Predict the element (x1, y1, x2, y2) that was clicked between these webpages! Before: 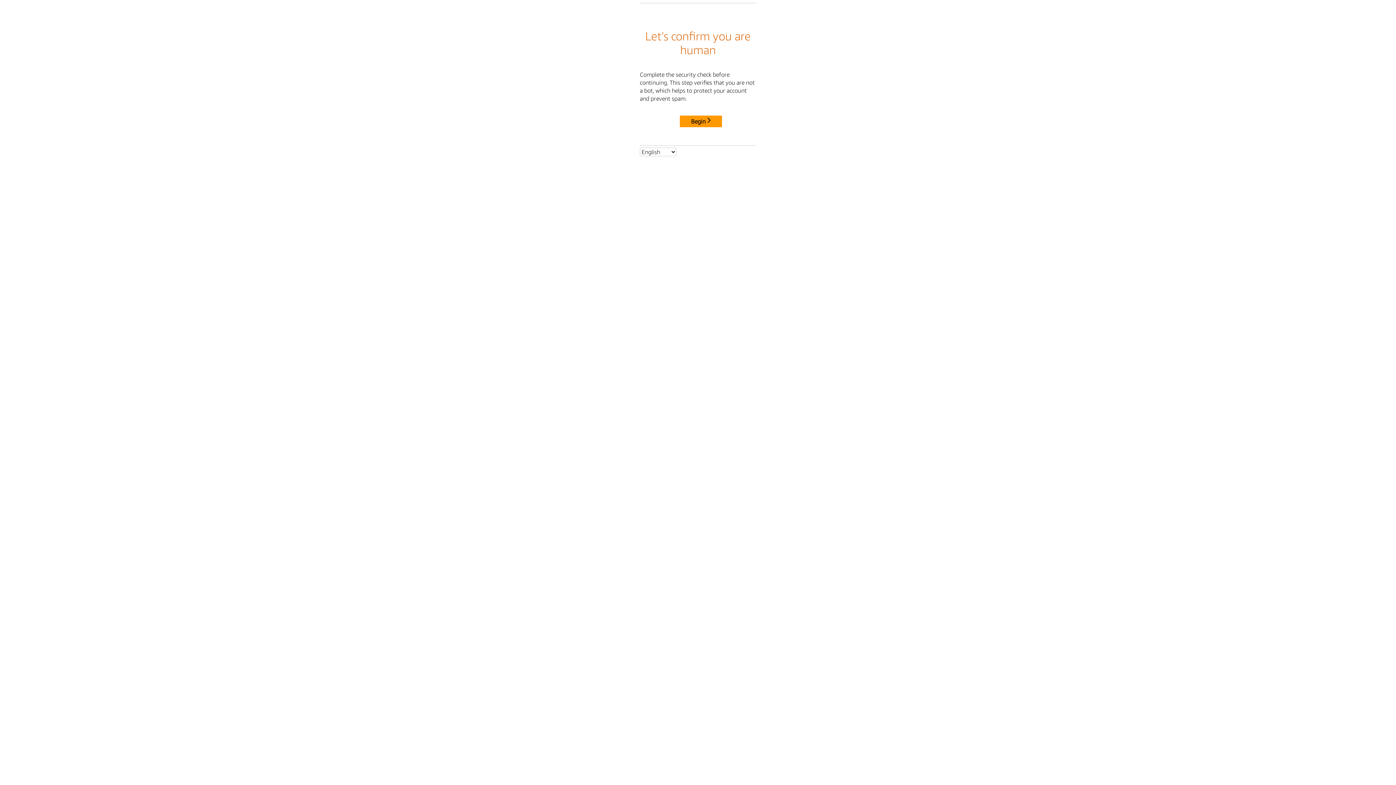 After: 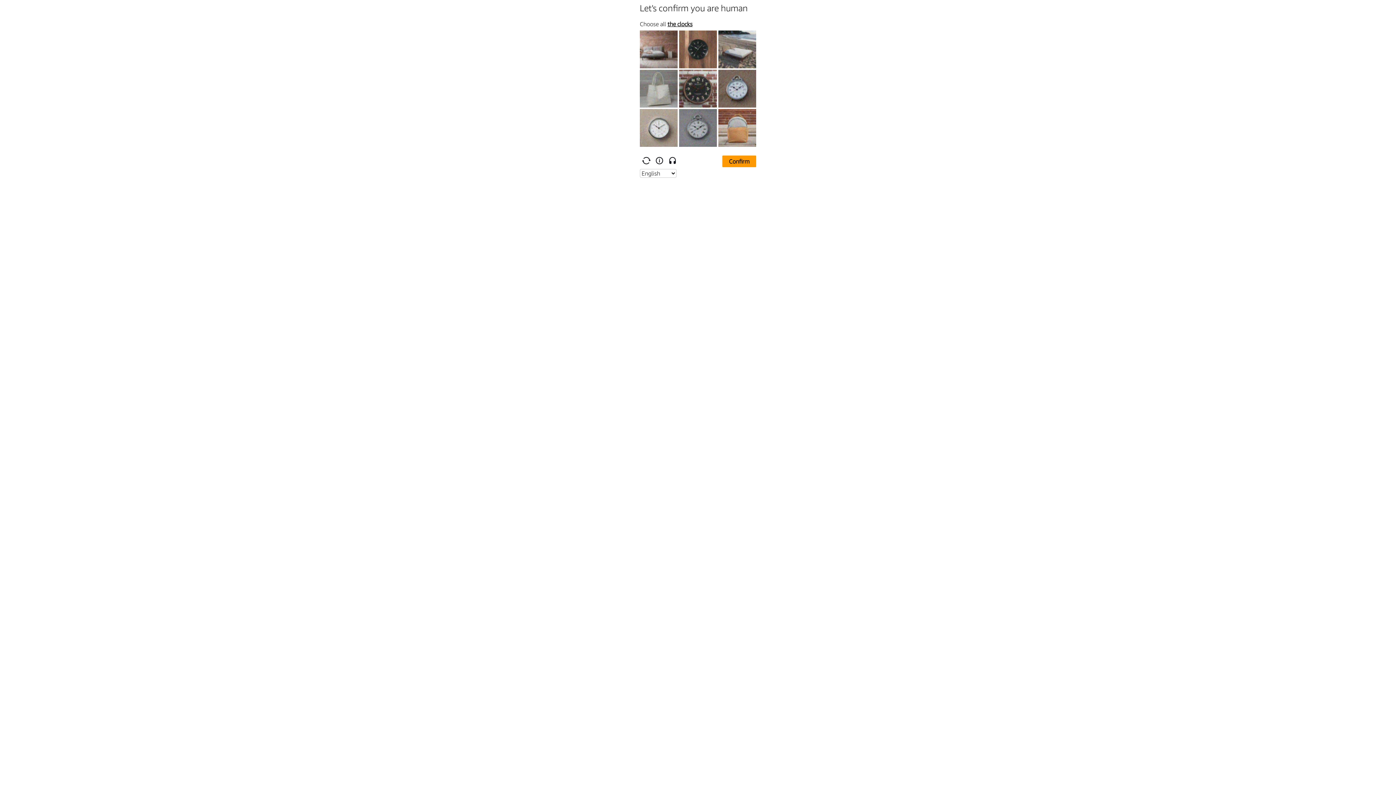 Action: label: Begin bbox: (680, 115, 722, 127)